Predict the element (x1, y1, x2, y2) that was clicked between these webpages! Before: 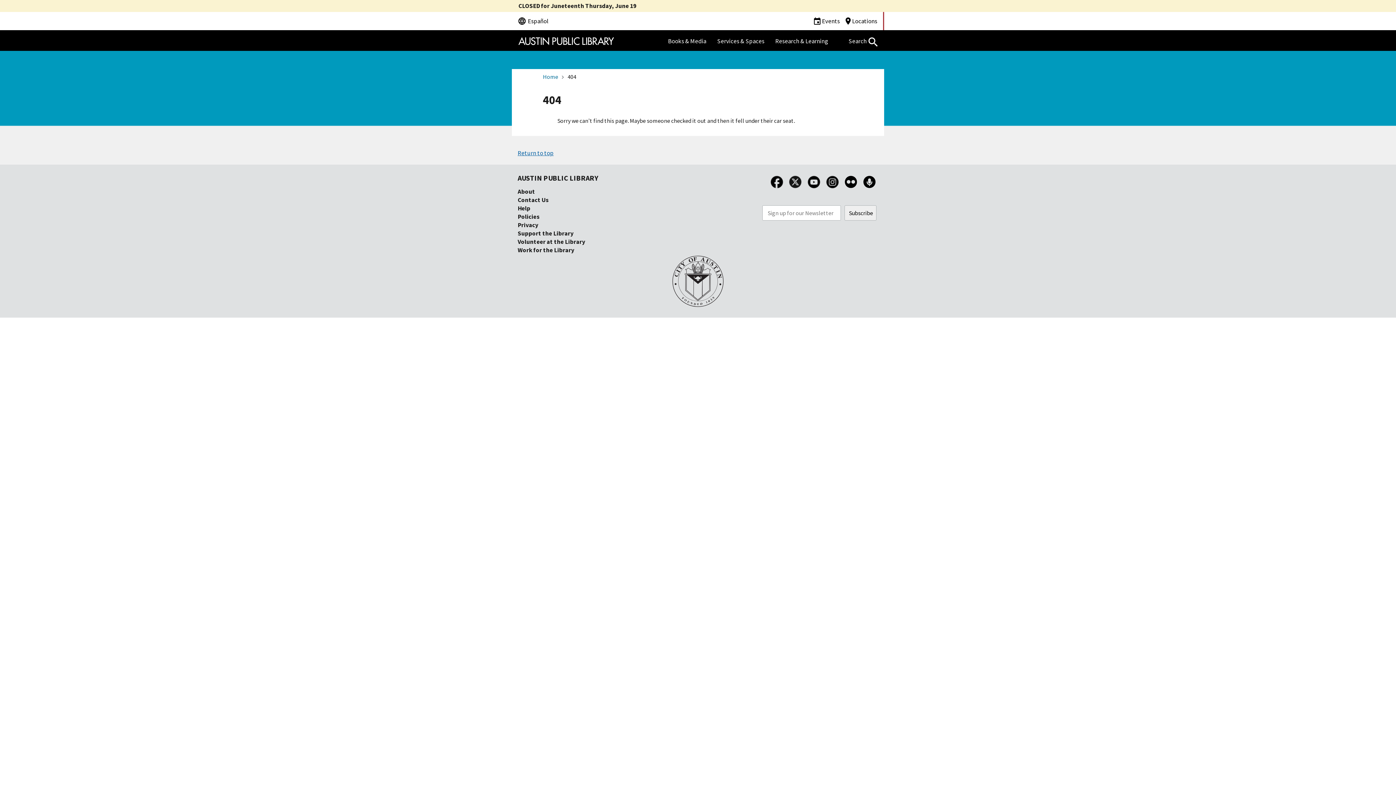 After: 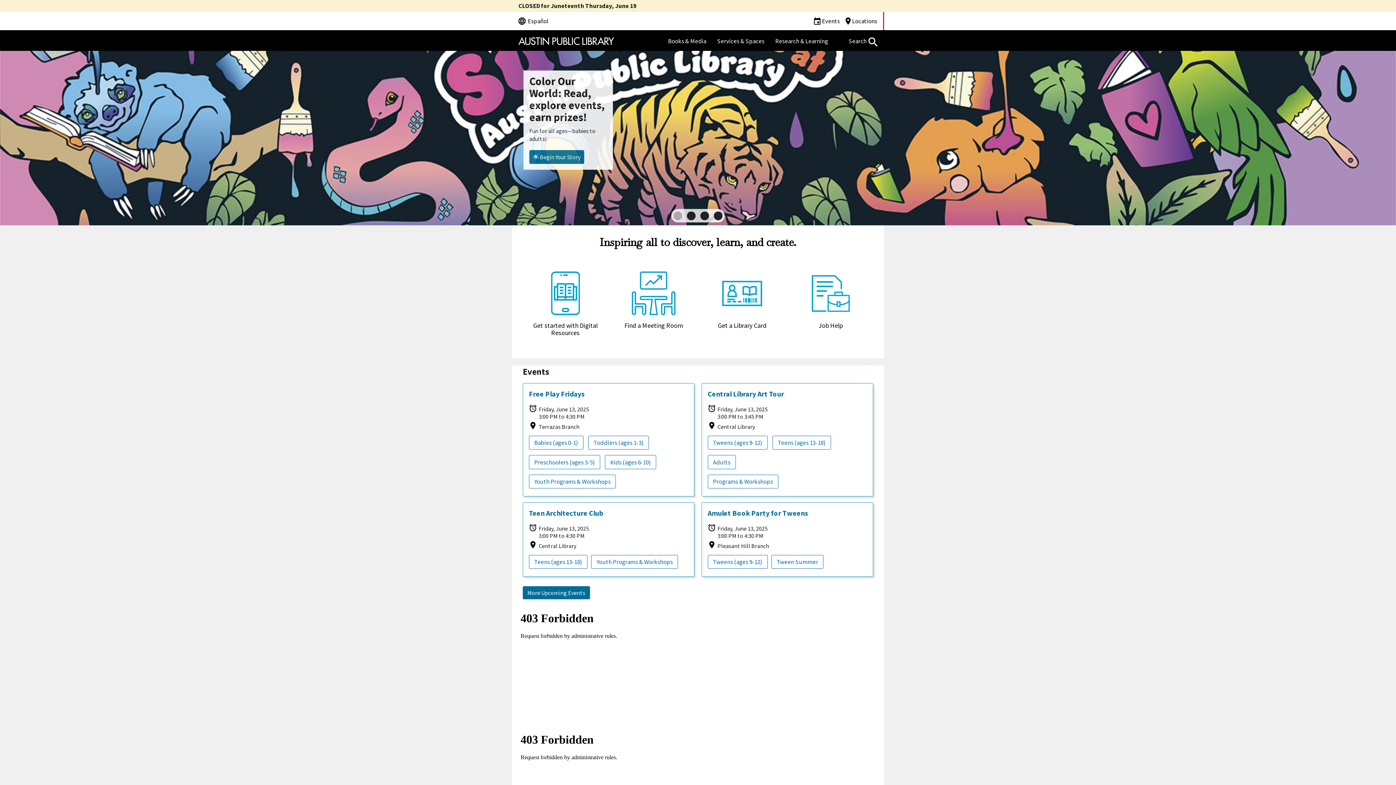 Action: bbox: (517, 173, 598, 182) label: AUSTIN PUBLIC LIBRARY